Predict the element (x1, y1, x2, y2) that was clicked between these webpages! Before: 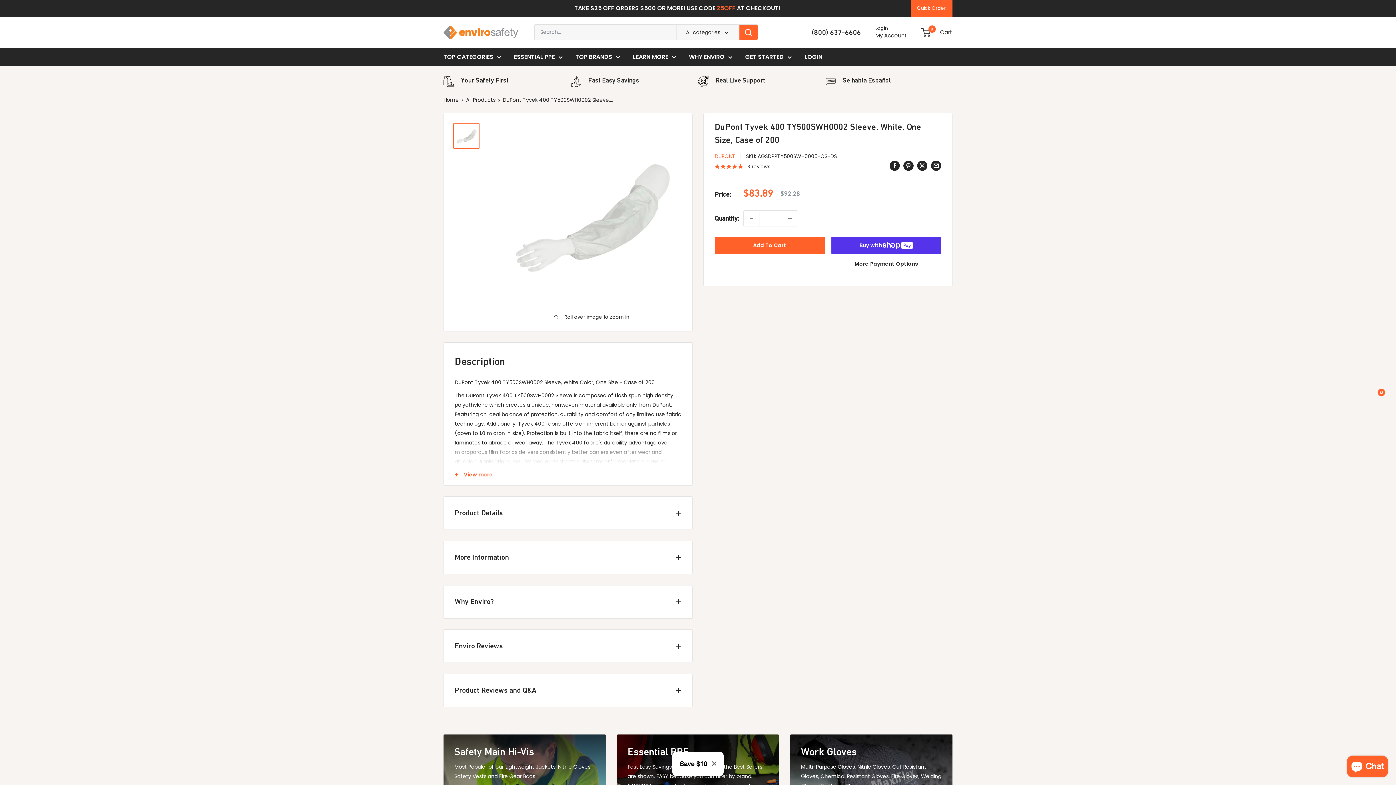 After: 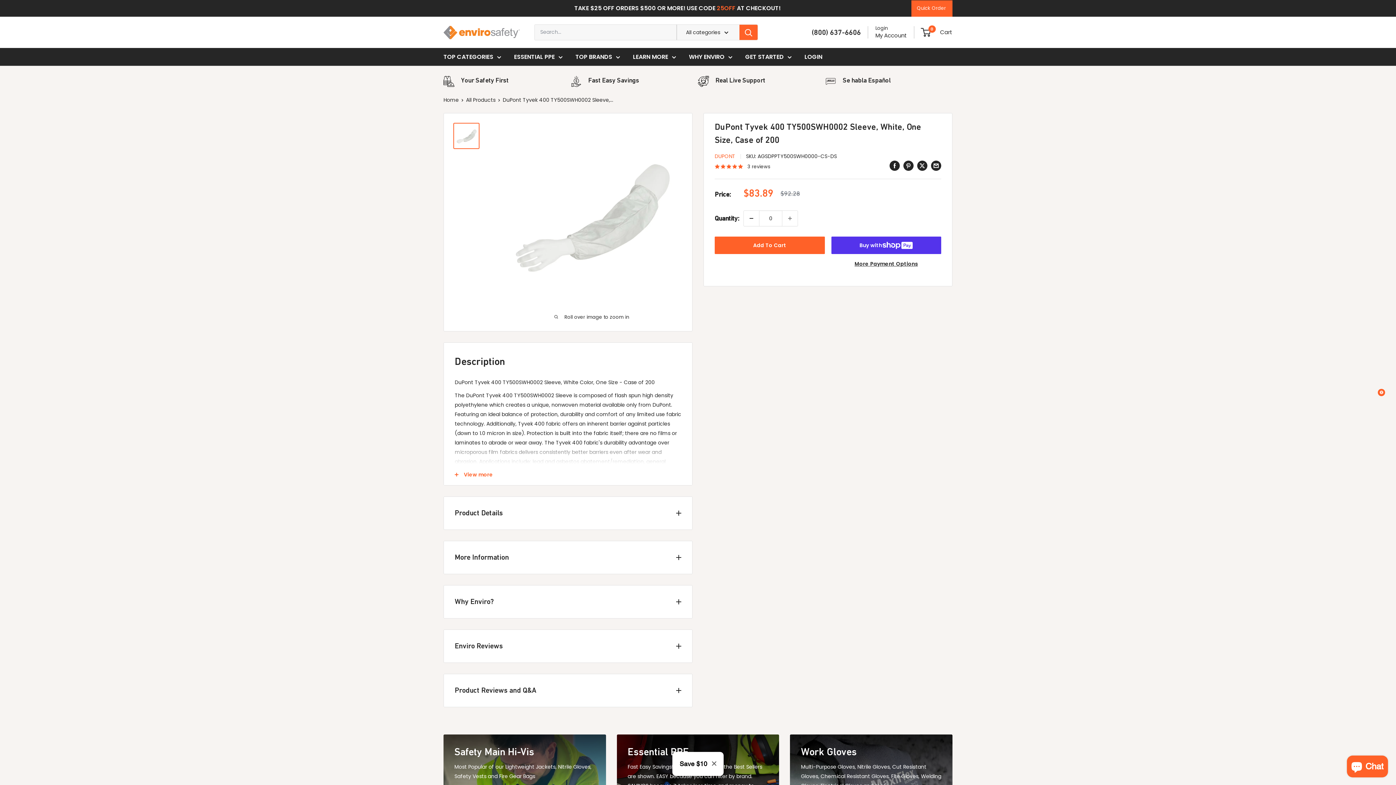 Action: bbox: (744, 210, 759, 226) label: Decrease quantity